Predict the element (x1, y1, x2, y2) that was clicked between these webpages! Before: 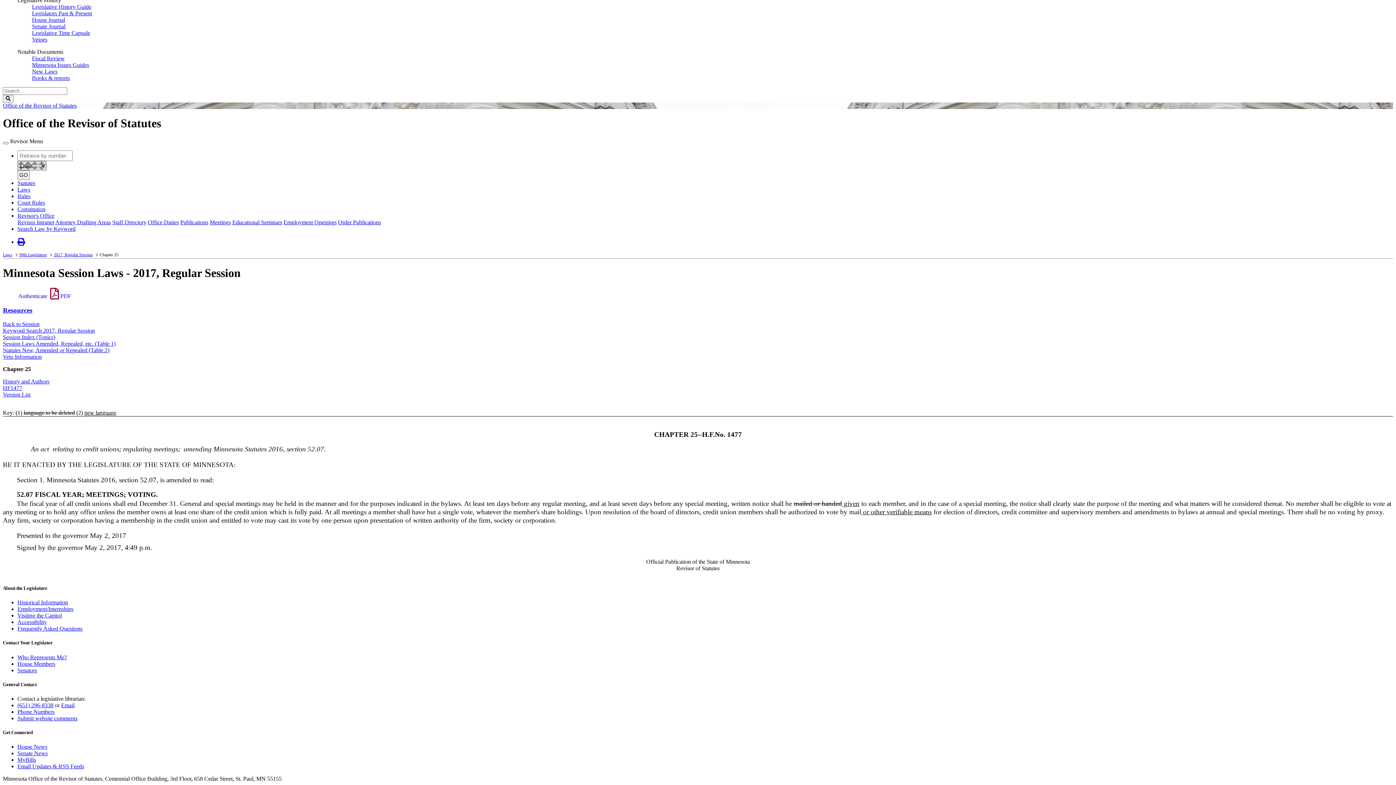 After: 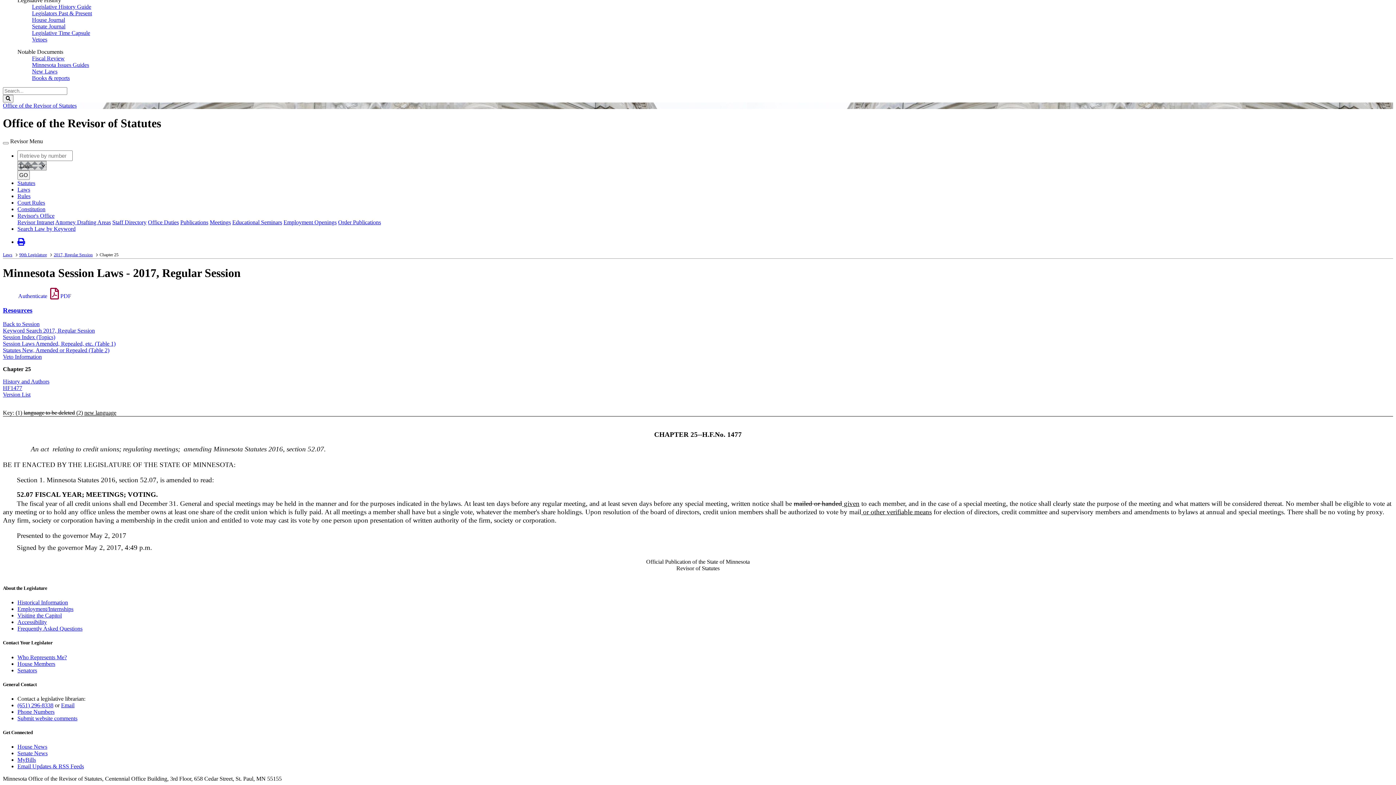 Action: bbox: (2, 306, 32, 314) label: Resources